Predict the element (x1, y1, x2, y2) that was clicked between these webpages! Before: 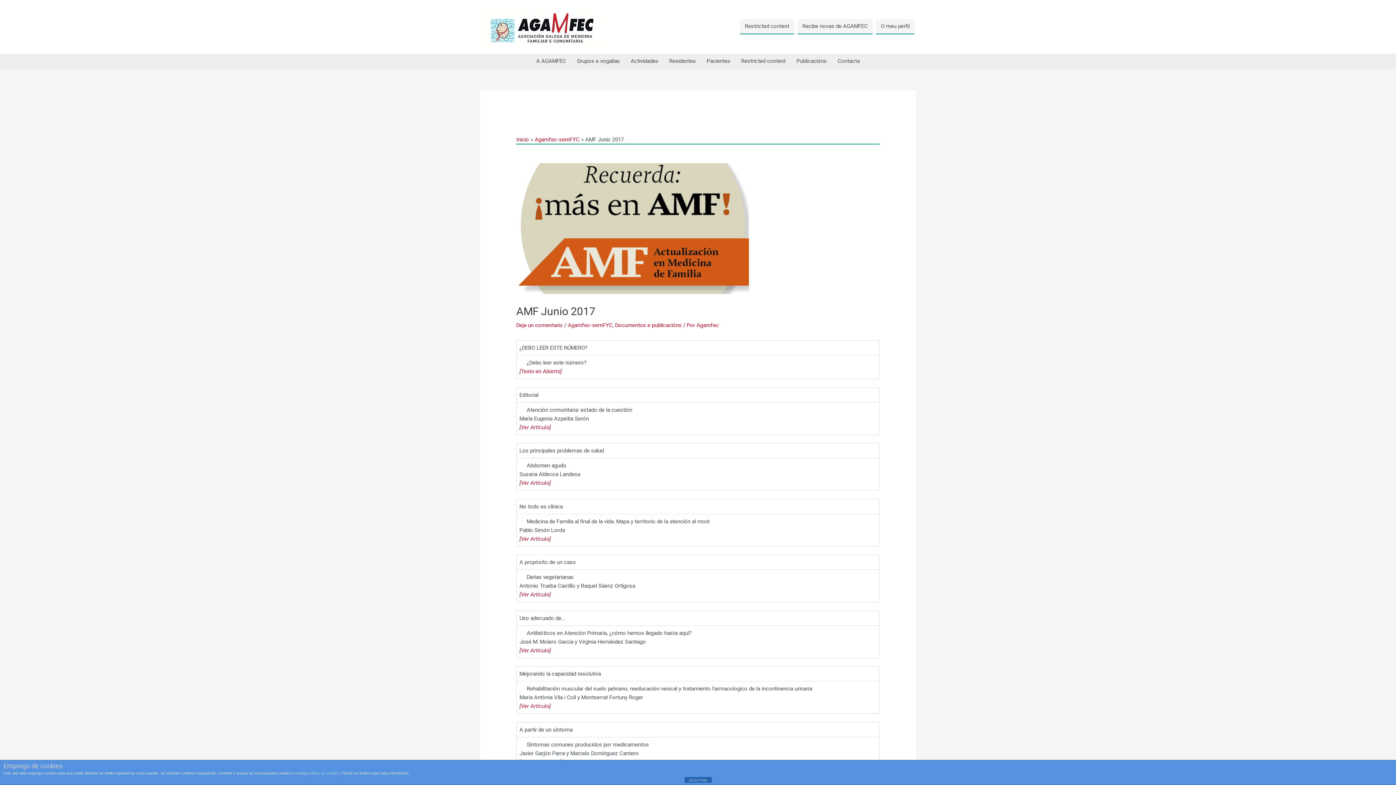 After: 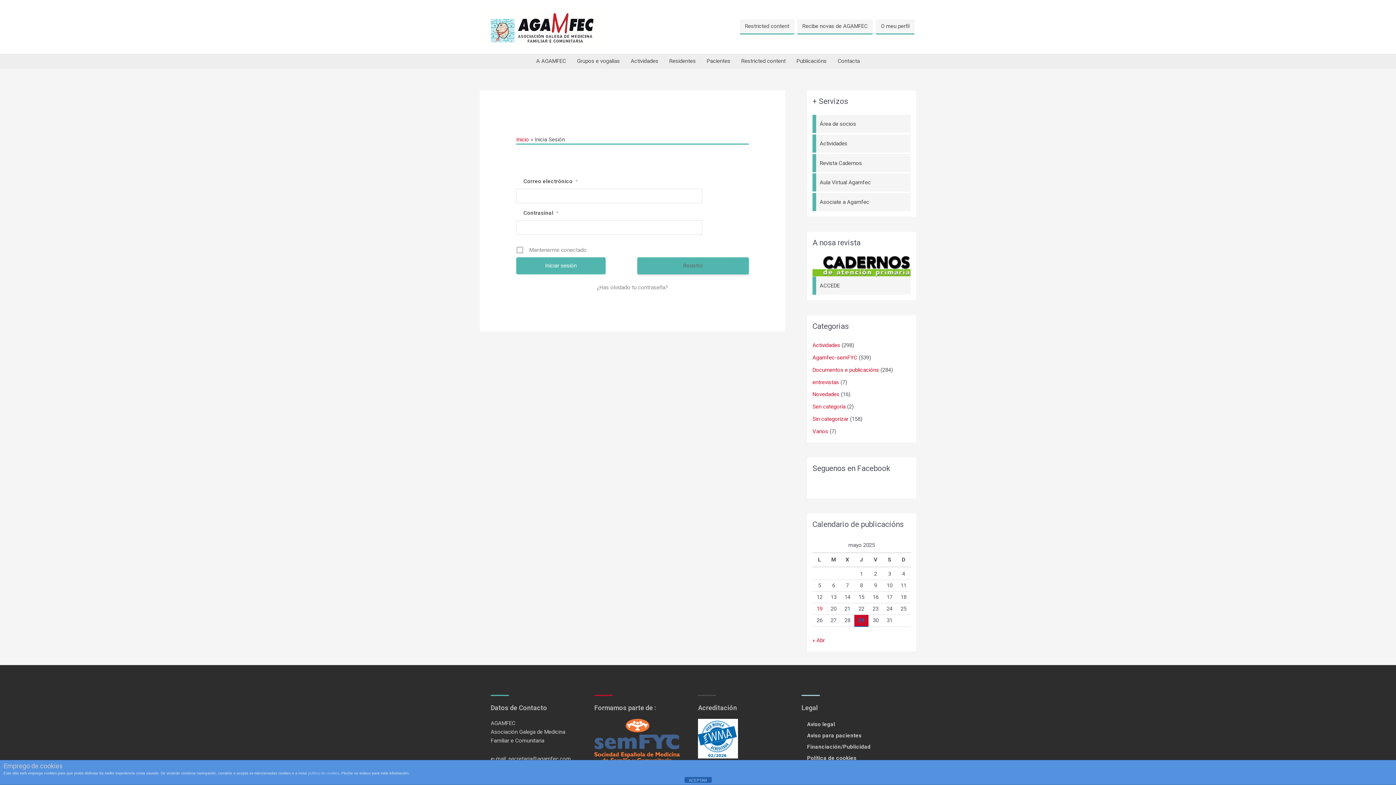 Action: label: O meu perfil bbox: (876, 19, 914, 34)